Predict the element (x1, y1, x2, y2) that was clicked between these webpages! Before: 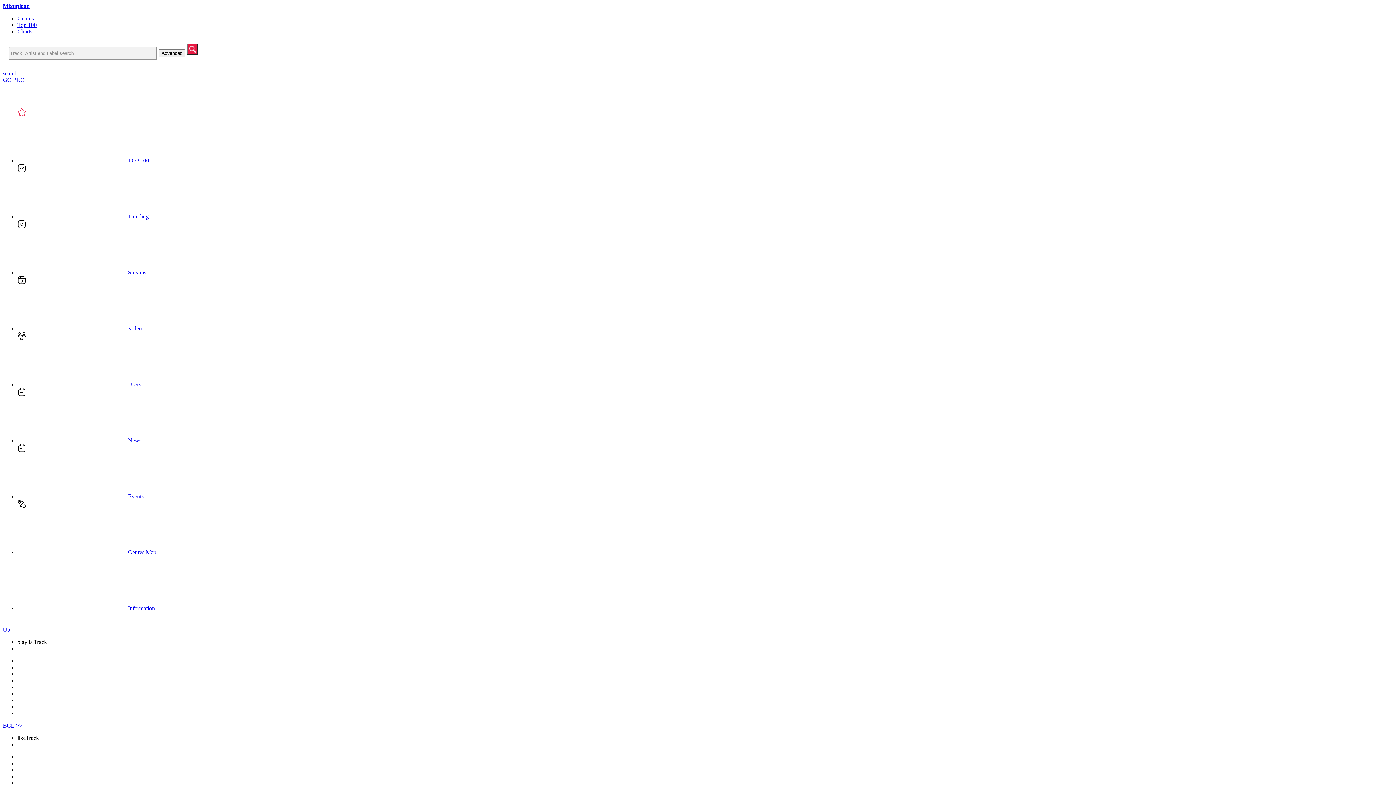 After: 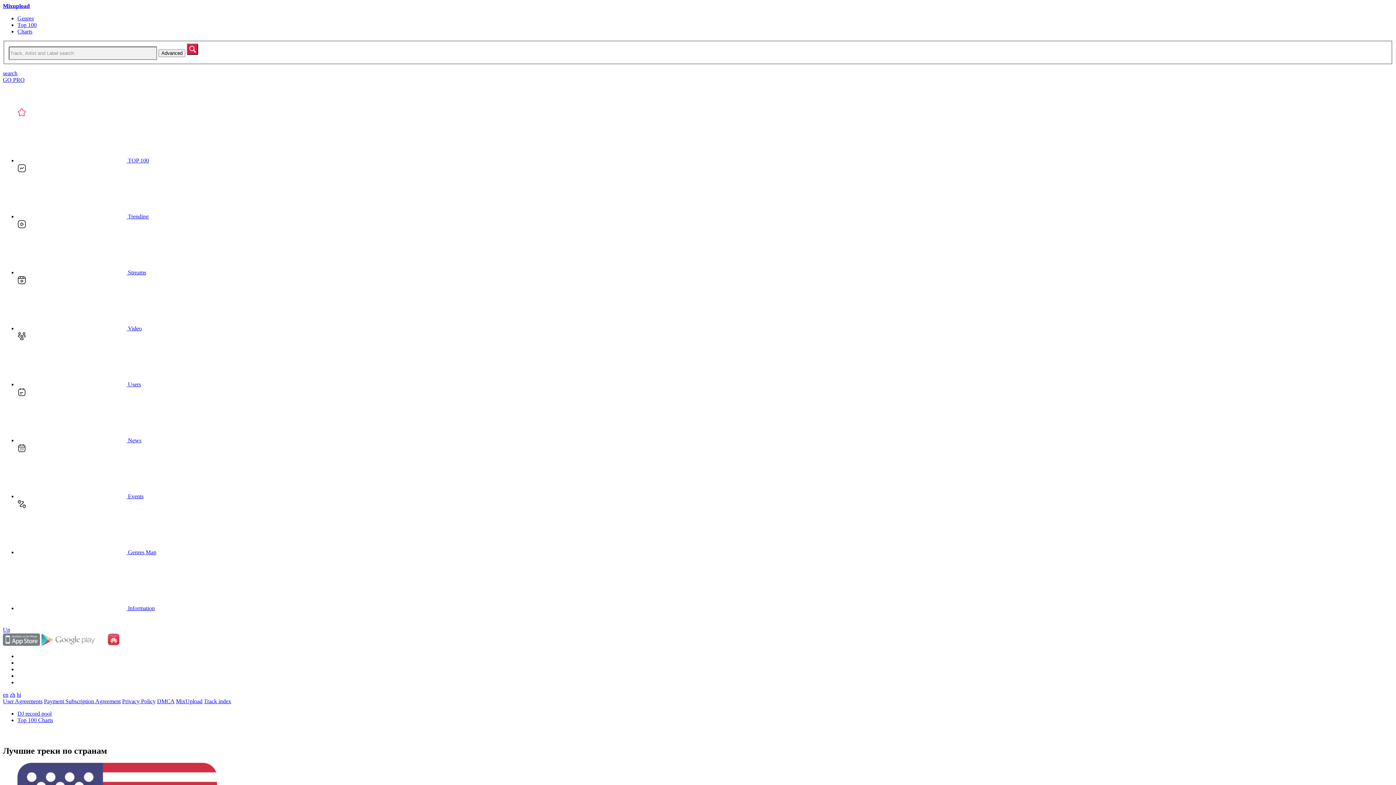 Action: bbox: (17, 28, 32, 34) label: Charts